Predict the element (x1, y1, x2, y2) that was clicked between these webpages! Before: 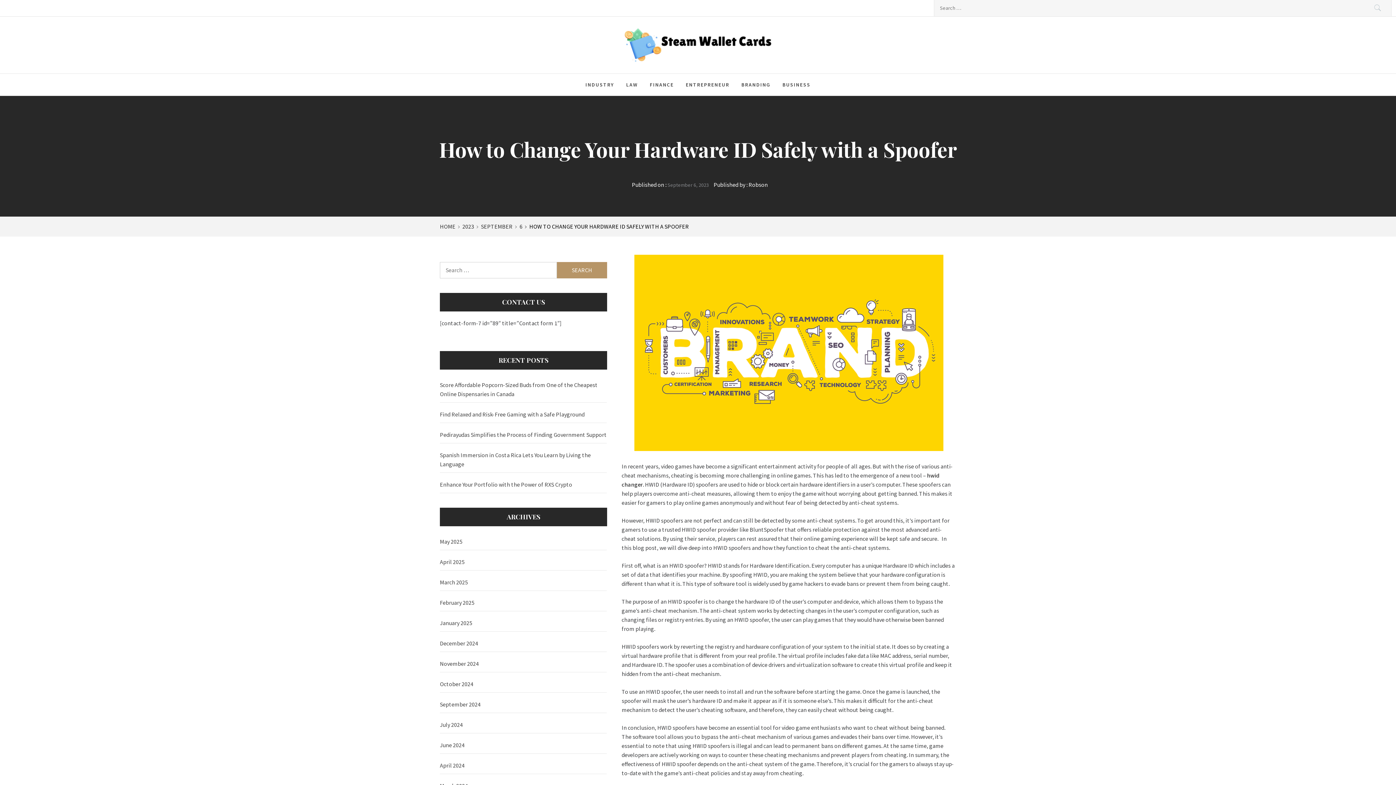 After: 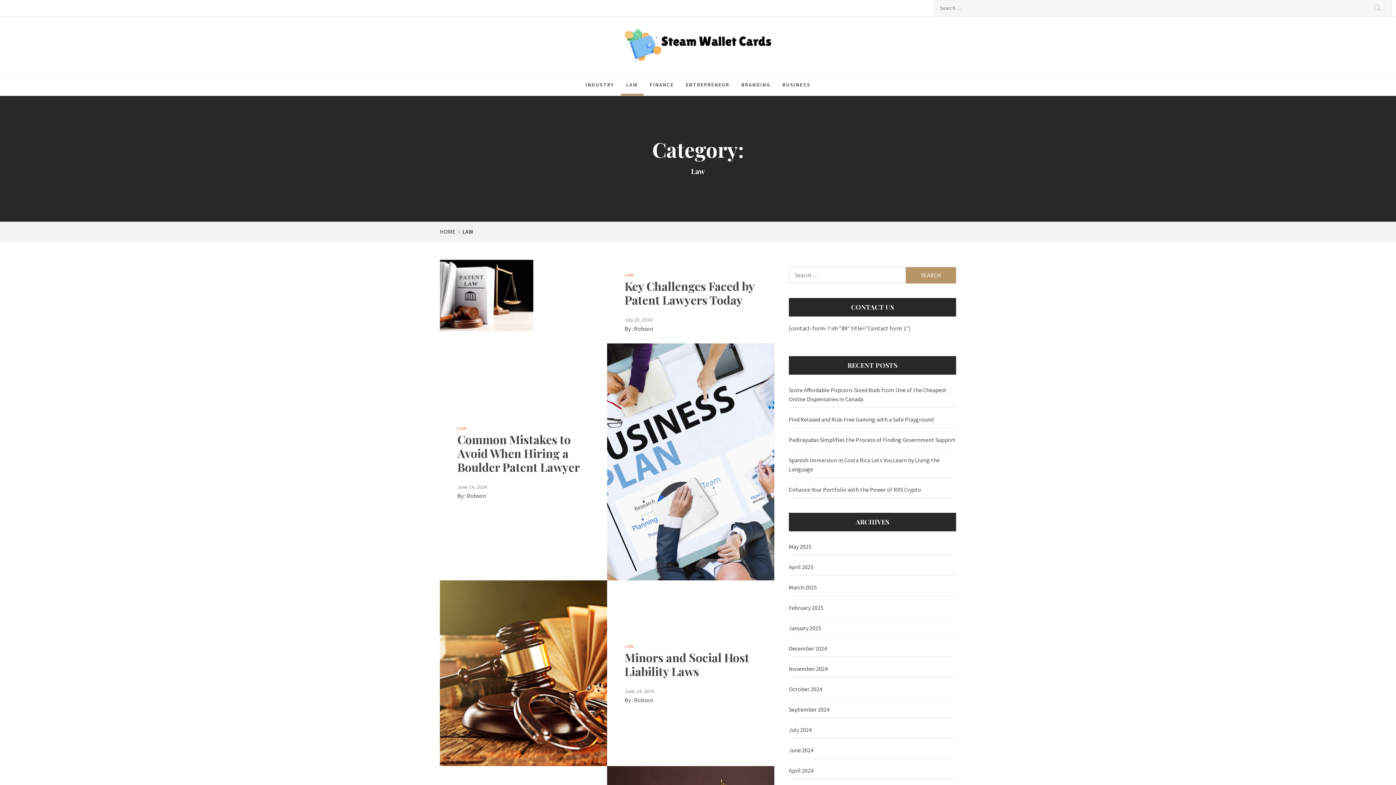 Action: bbox: (620, 73, 643, 95) label: LAW